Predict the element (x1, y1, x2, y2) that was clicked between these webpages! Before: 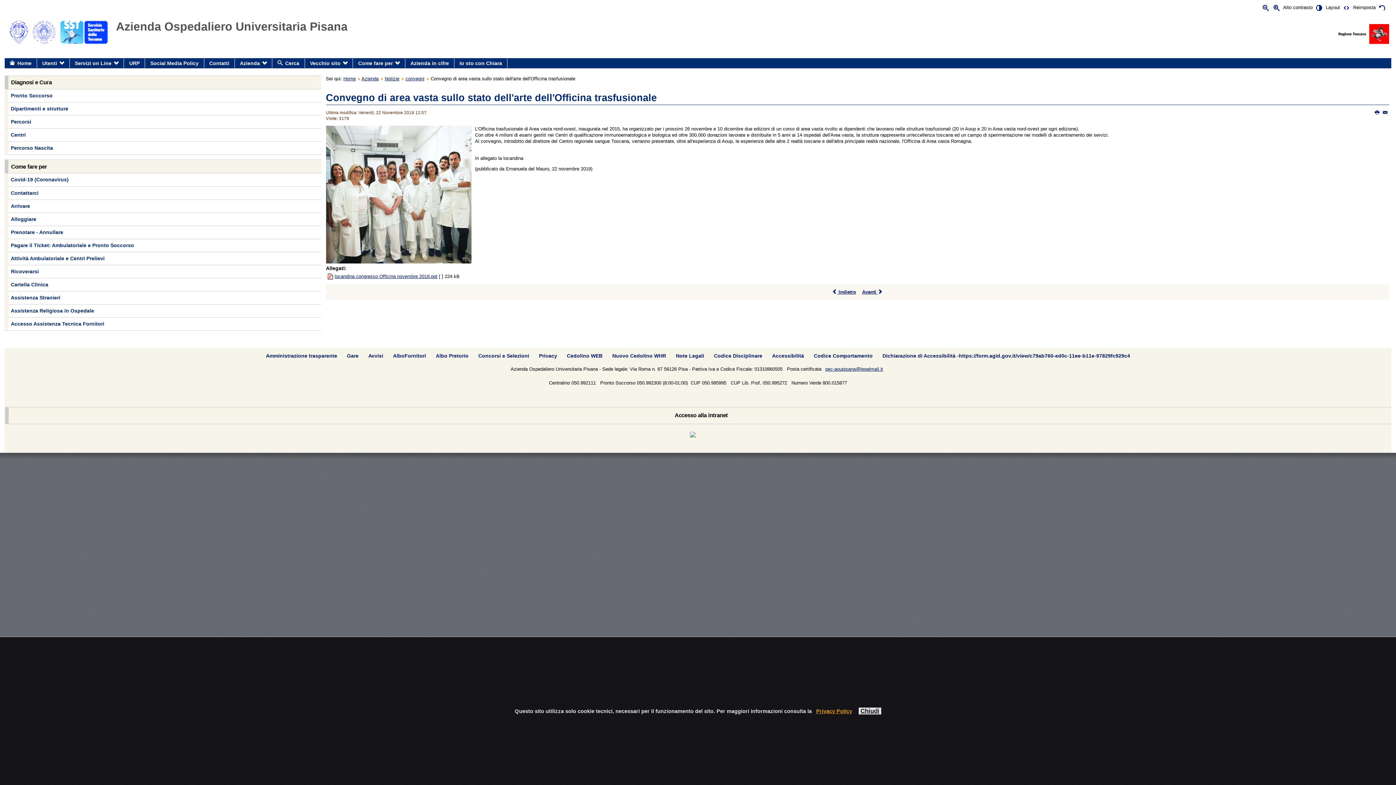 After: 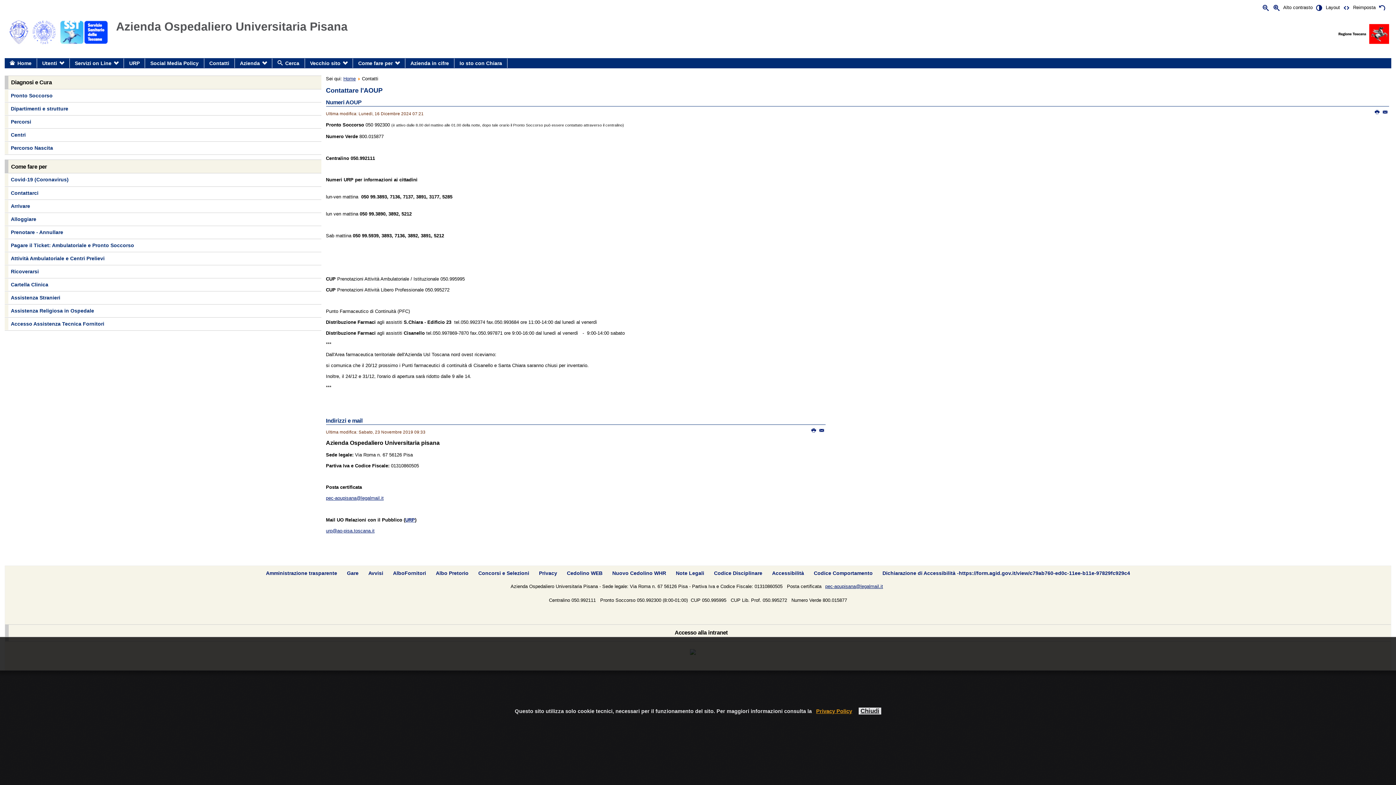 Action: bbox: (204, 58, 234, 68) label: Contatti